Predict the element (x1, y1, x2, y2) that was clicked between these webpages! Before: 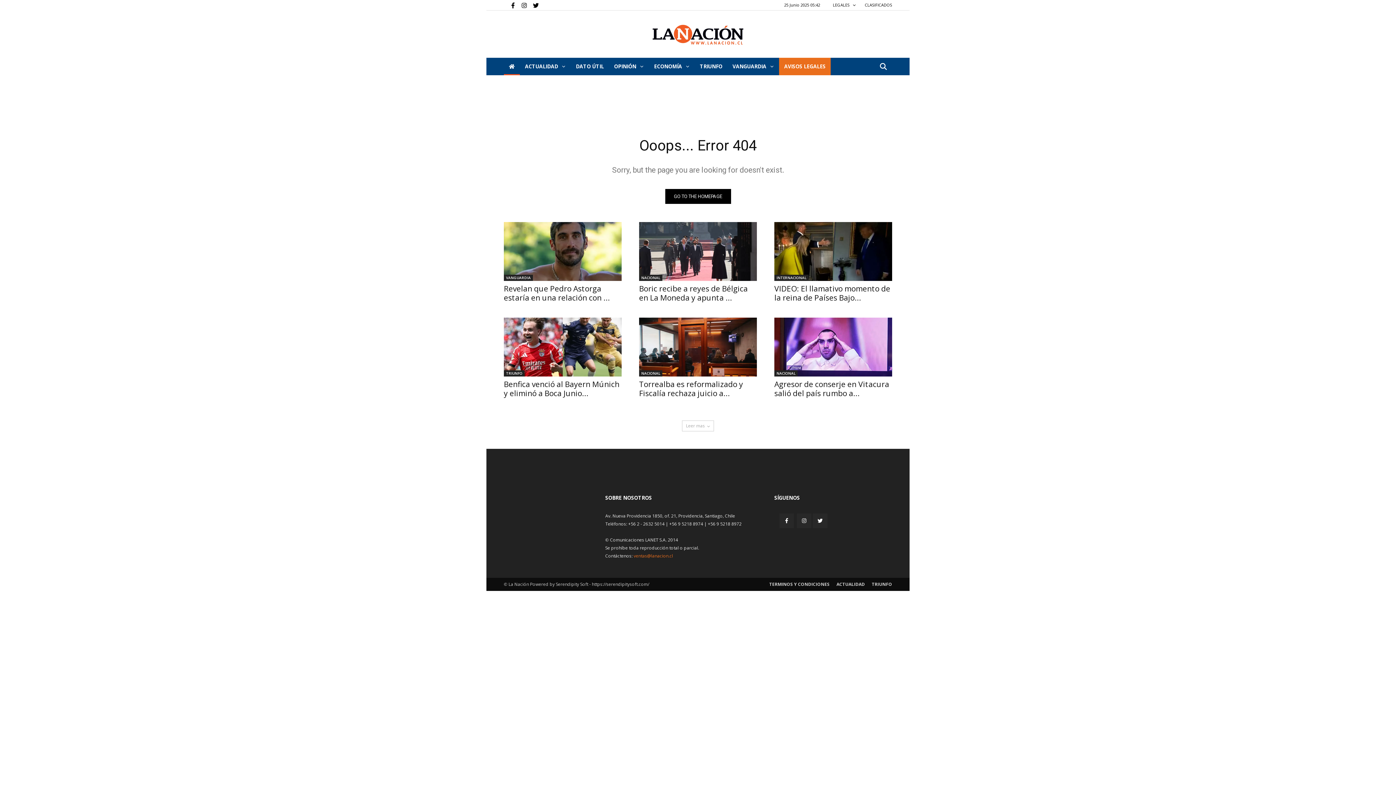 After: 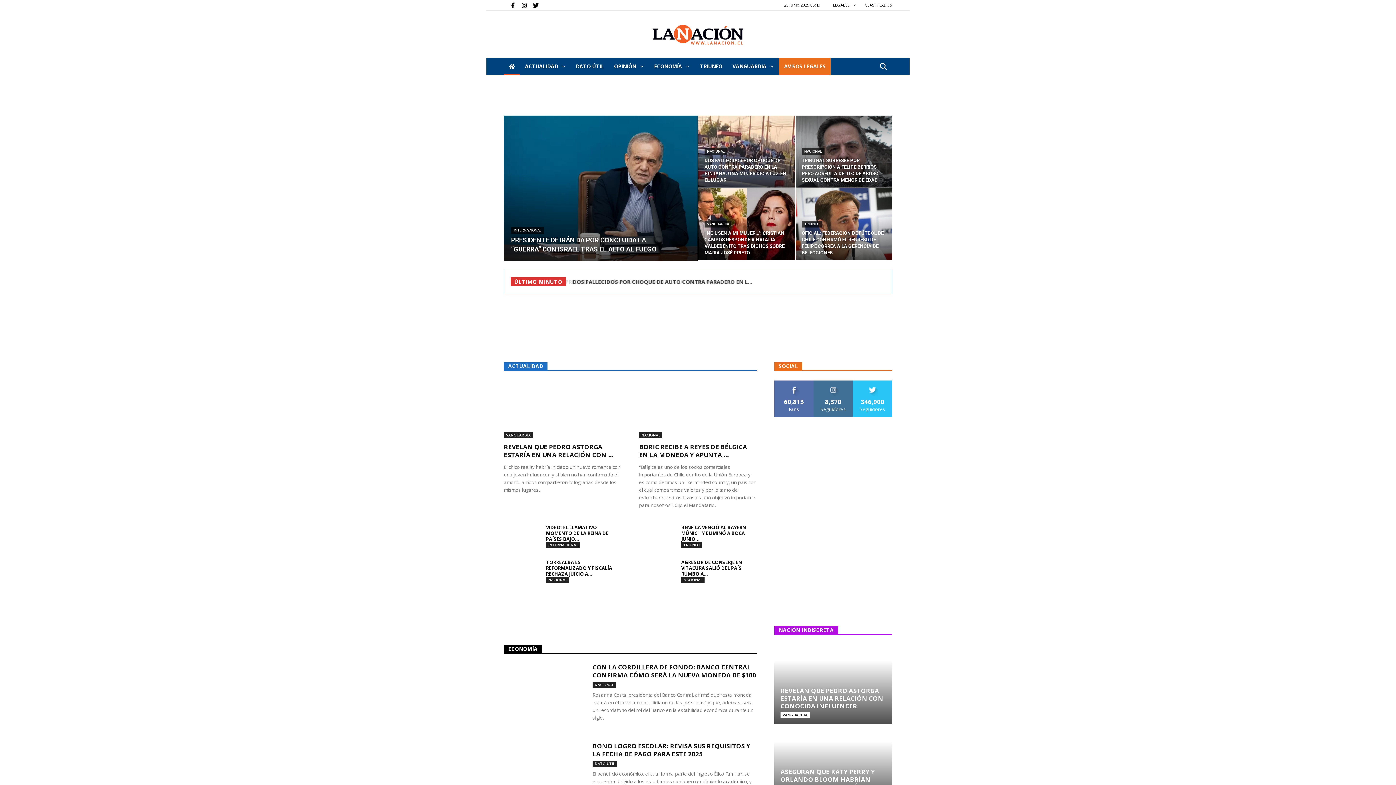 Action: label: Inicio bbox: (504, 518, 588, 525)